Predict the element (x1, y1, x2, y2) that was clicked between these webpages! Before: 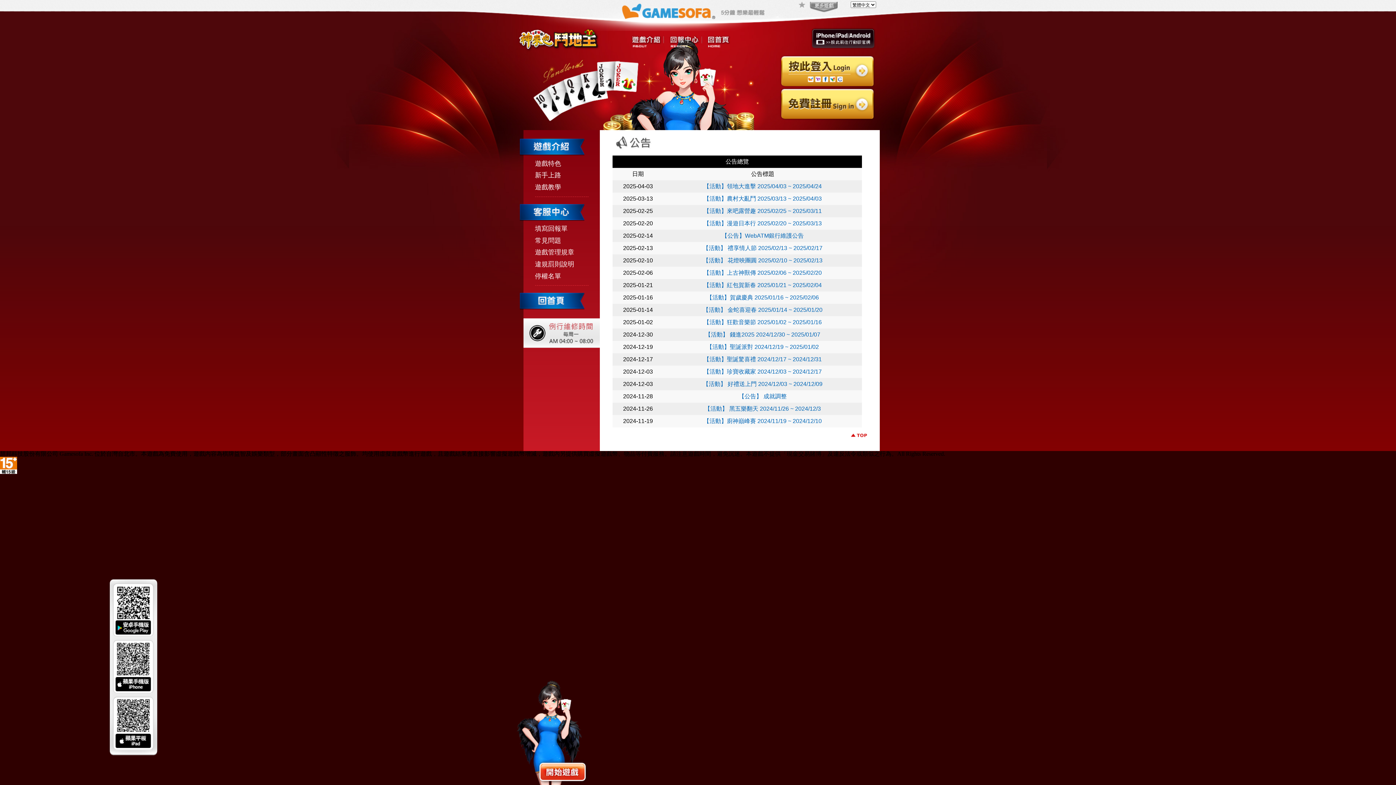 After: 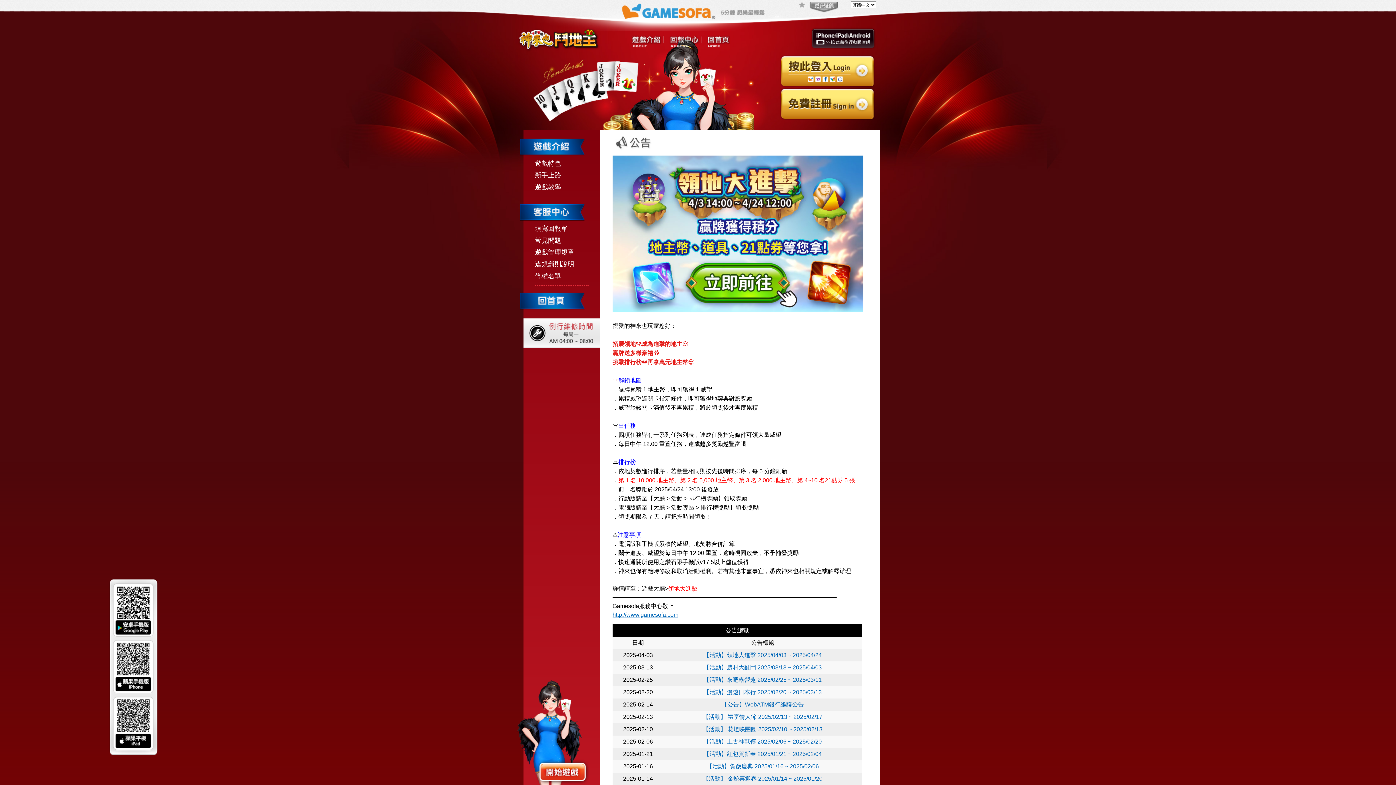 Action: bbox: (702, 181, 823, 191) label: 【活動】領地大進擊 2025/04/03 ~ 2025/04/24